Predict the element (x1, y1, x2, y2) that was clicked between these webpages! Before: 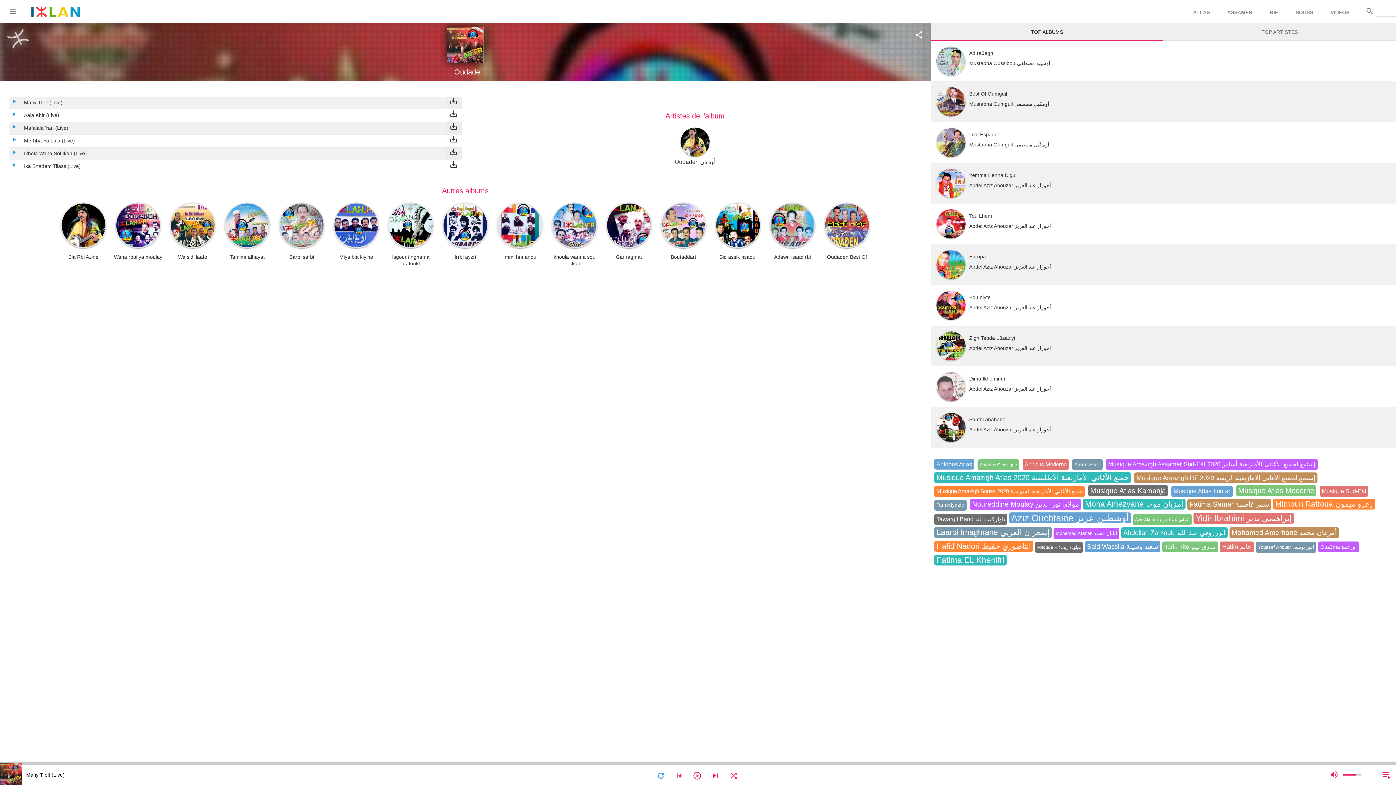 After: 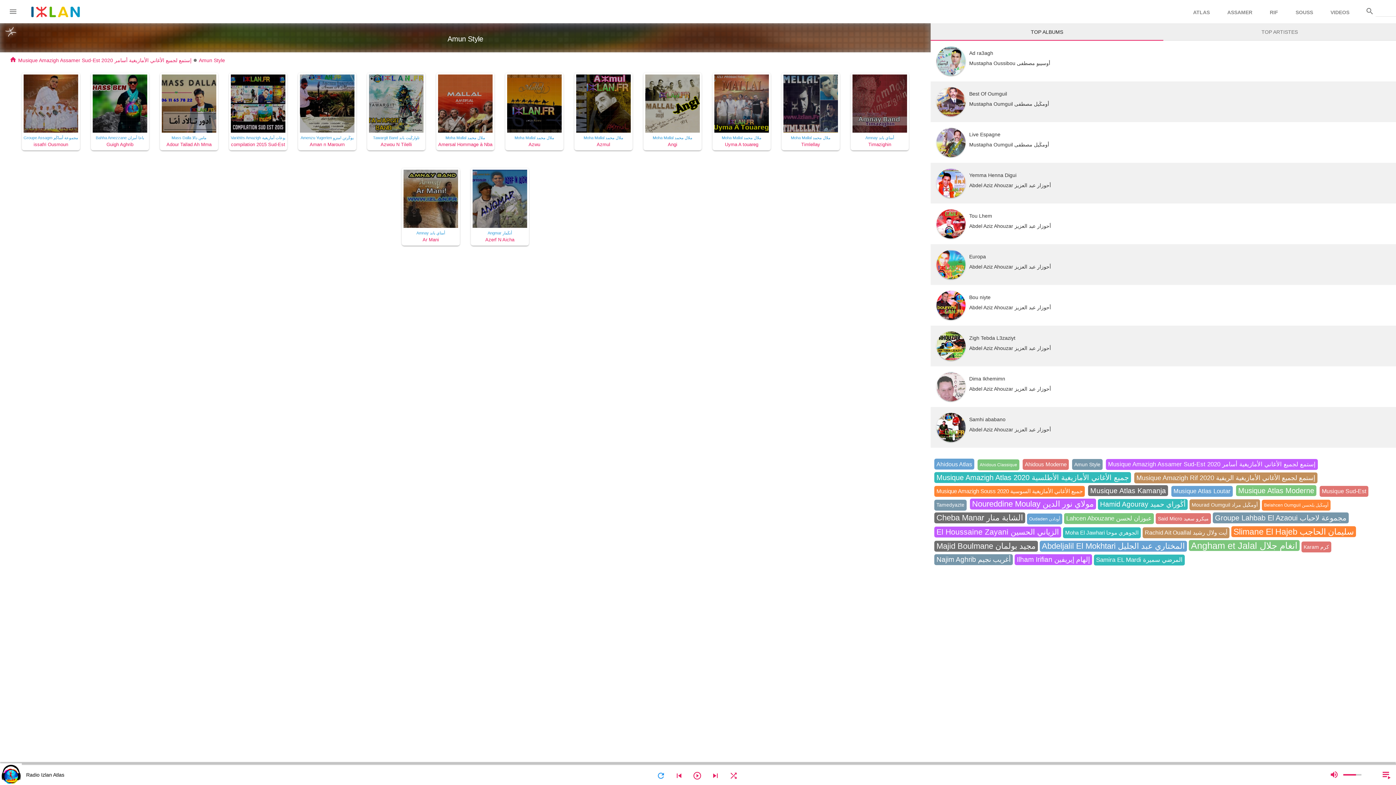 Action: bbox: (1072, 459, 1102, 470) label: Amun Style (15 éléments)